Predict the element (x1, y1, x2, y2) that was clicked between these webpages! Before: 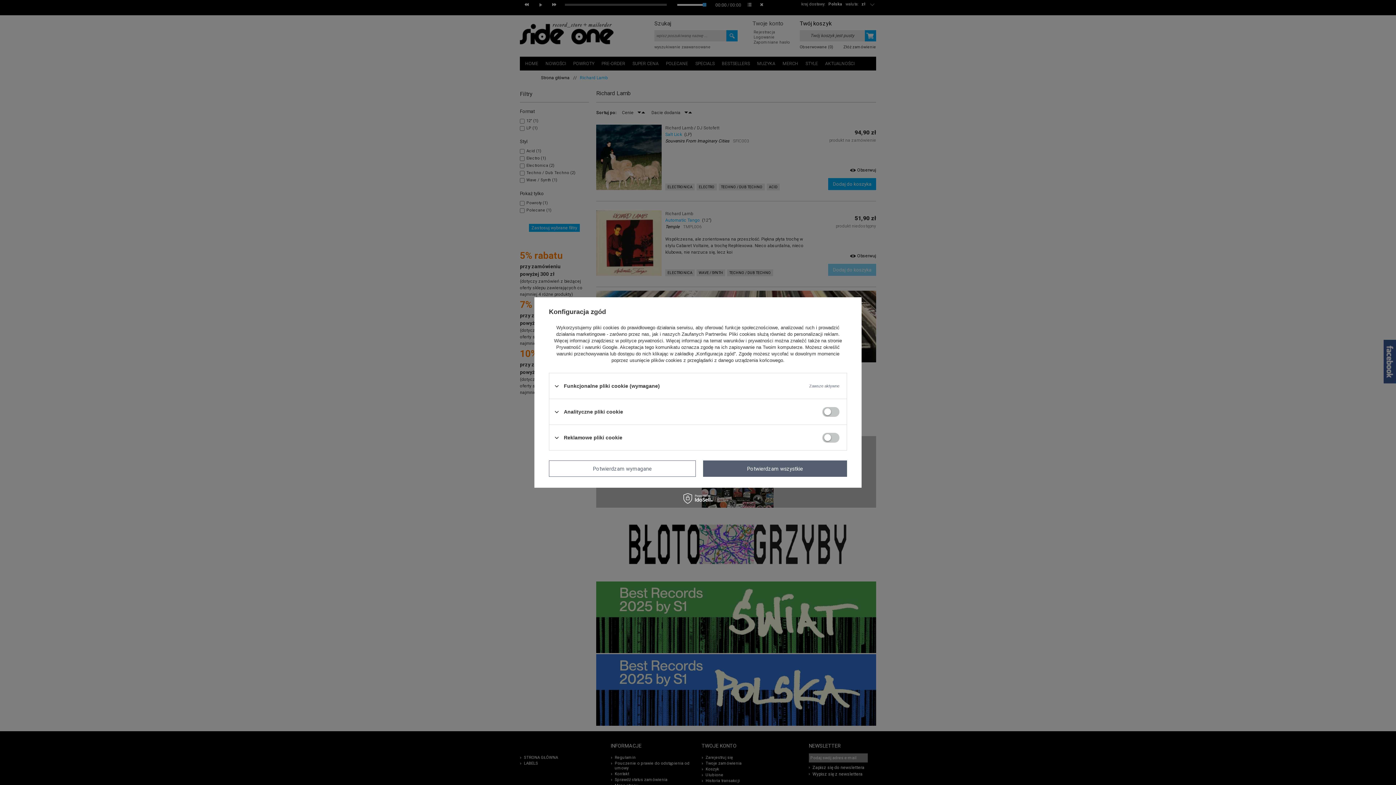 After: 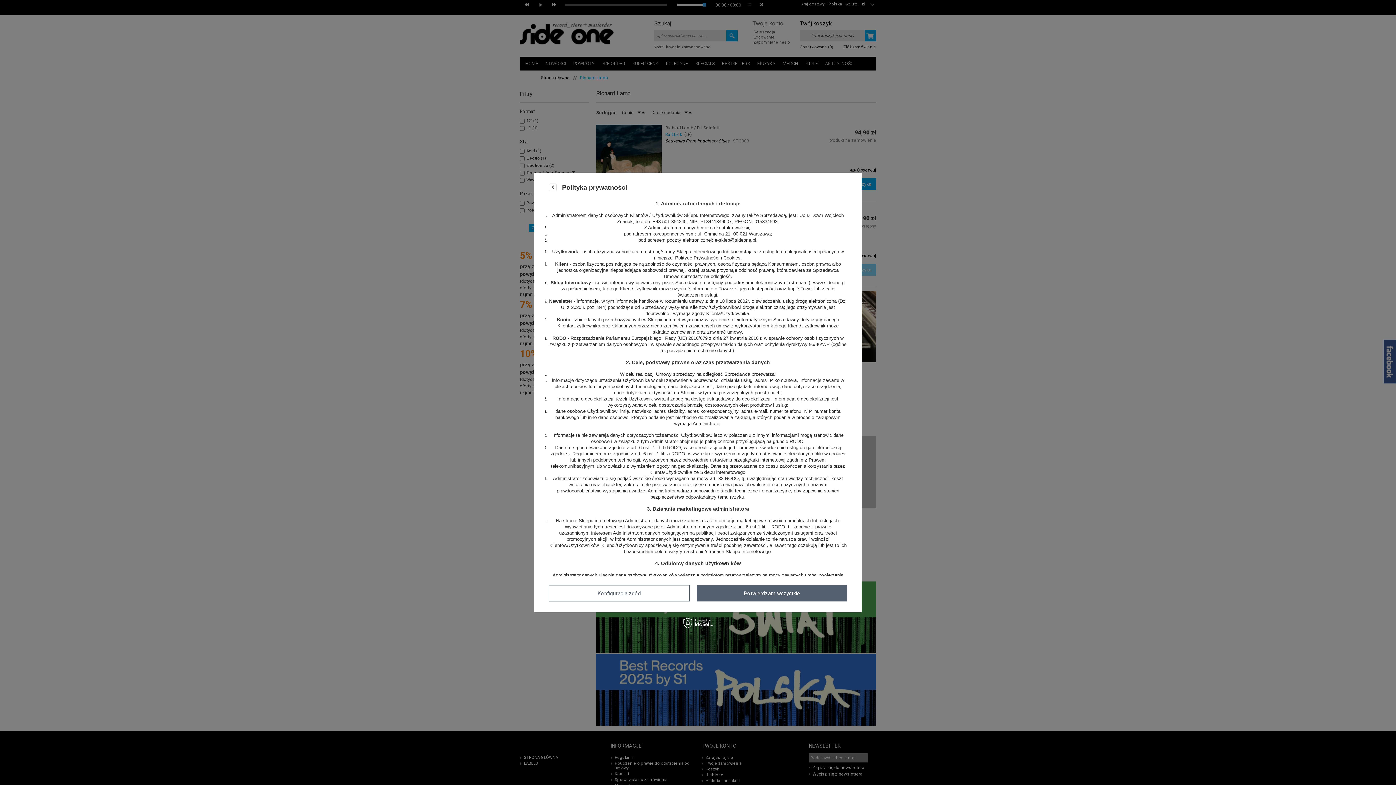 Action: label: polityce prywatności bbox: (620, 338, 663, 343)